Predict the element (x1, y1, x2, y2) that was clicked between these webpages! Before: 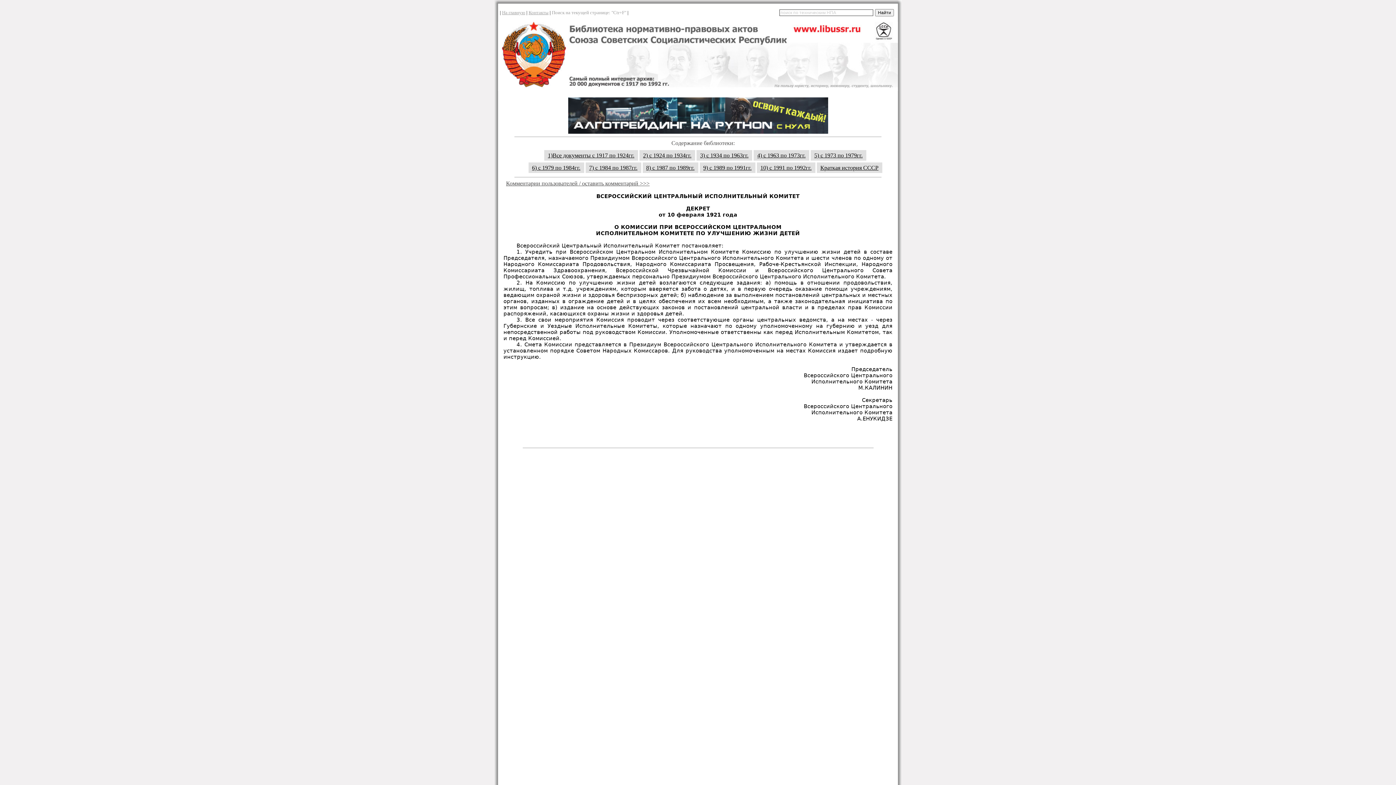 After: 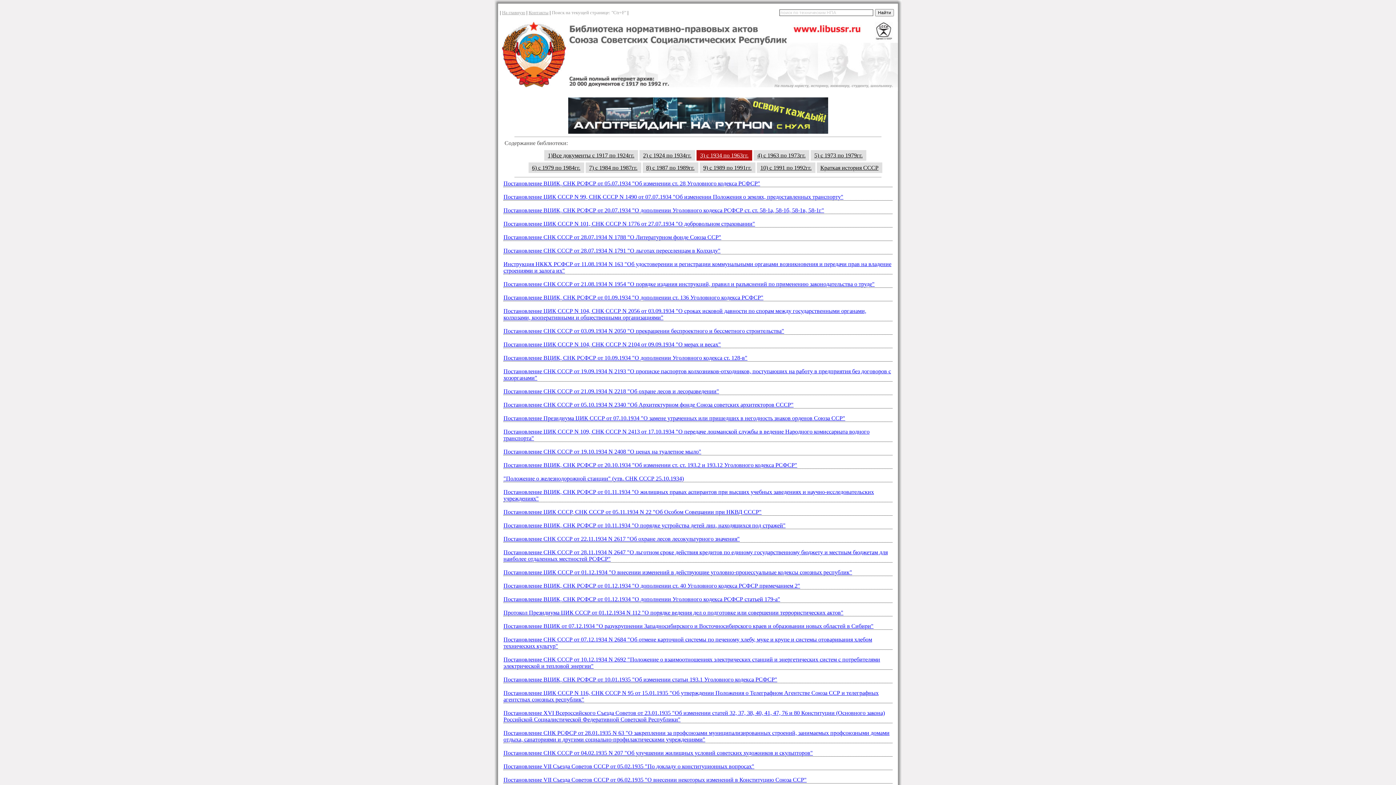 Action: bbox: (696, 150, 752, 160) label: 3) с 1934 по 1963гг.